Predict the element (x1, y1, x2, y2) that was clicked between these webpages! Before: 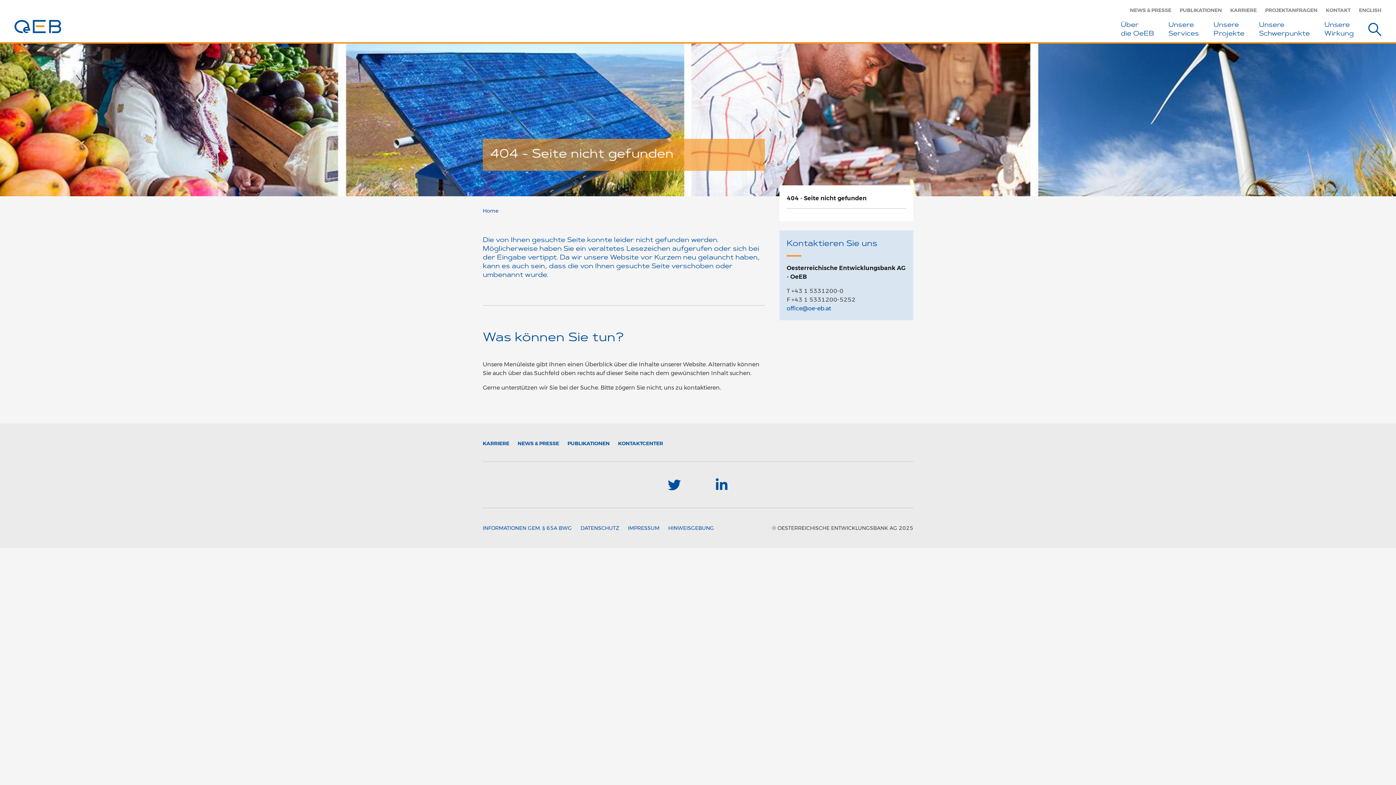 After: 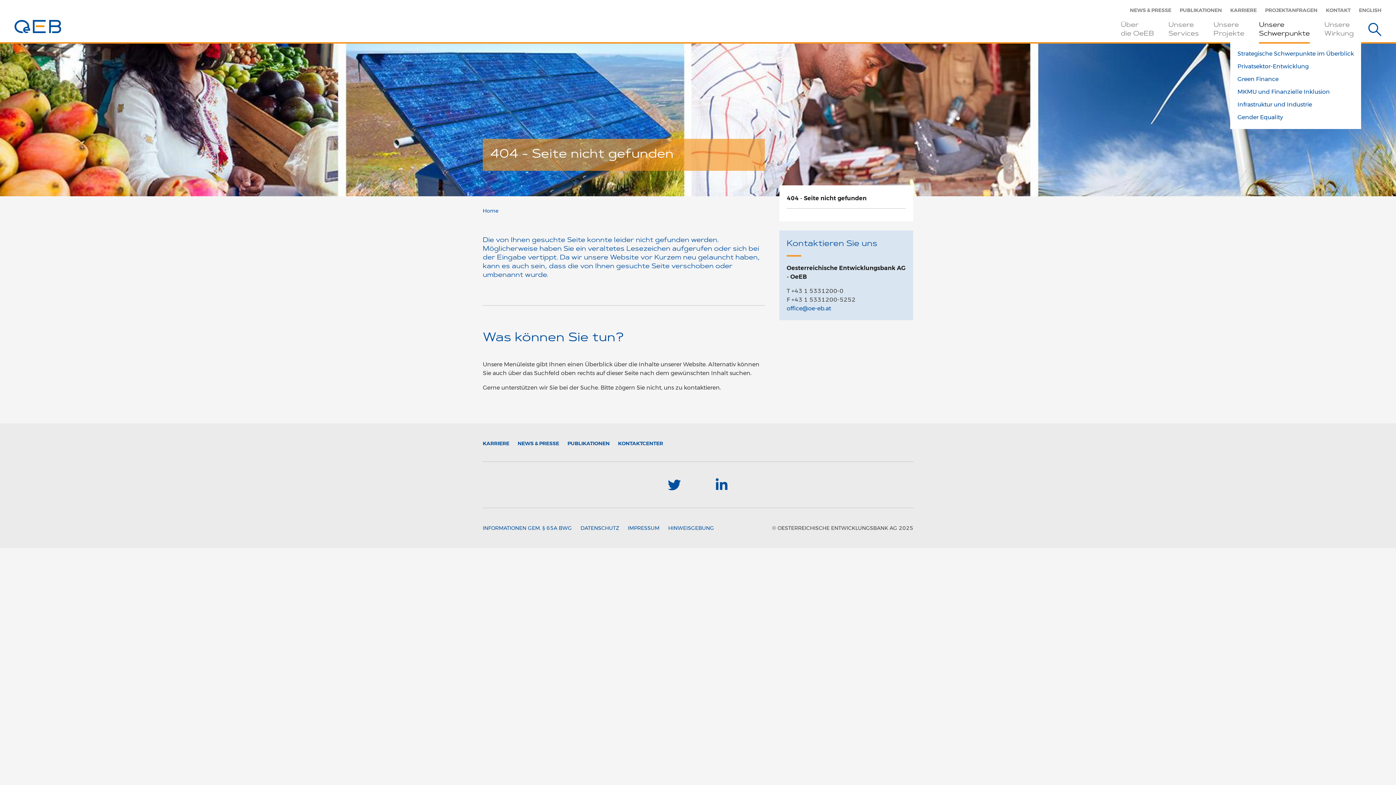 Action: bbox: (1259, 21, 1310, 38) label: Unsere
Schwerpunkte